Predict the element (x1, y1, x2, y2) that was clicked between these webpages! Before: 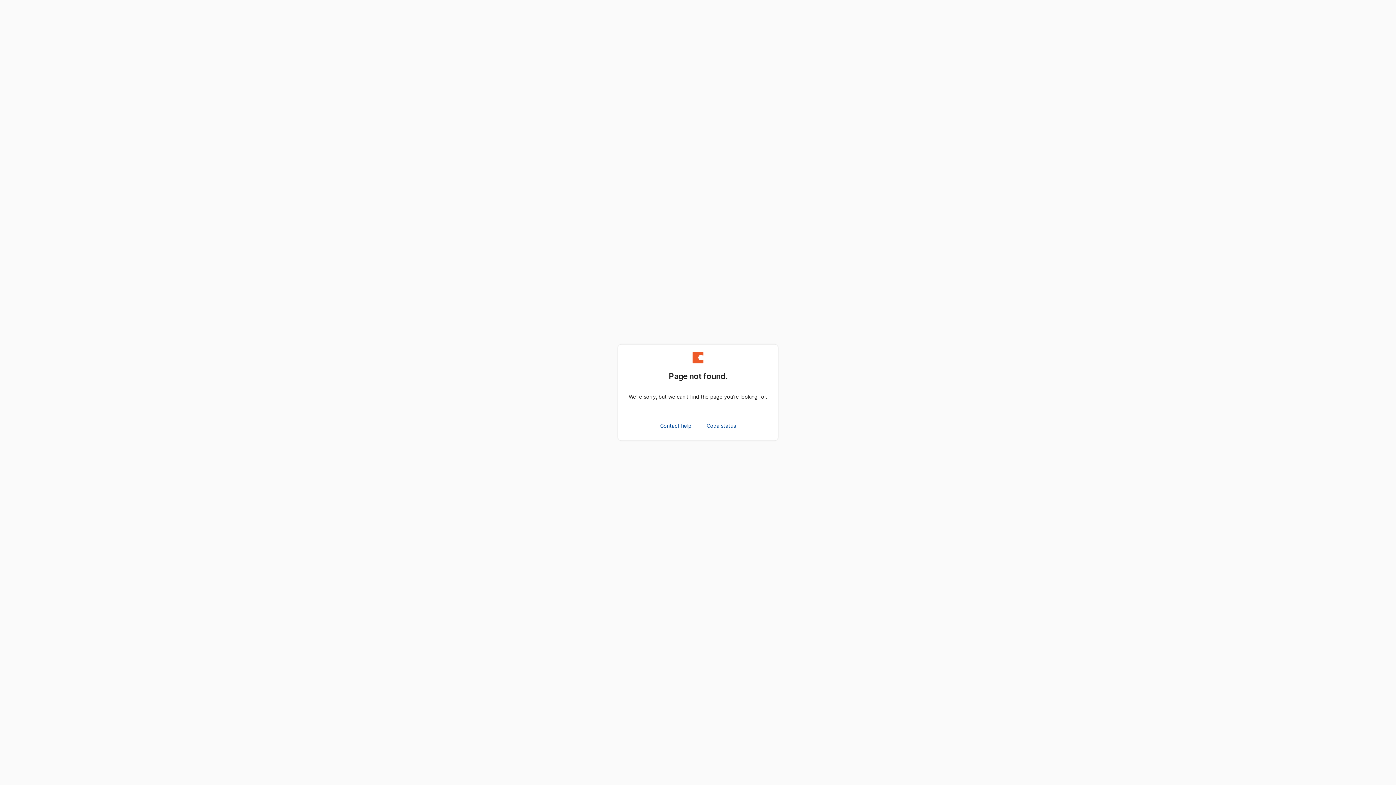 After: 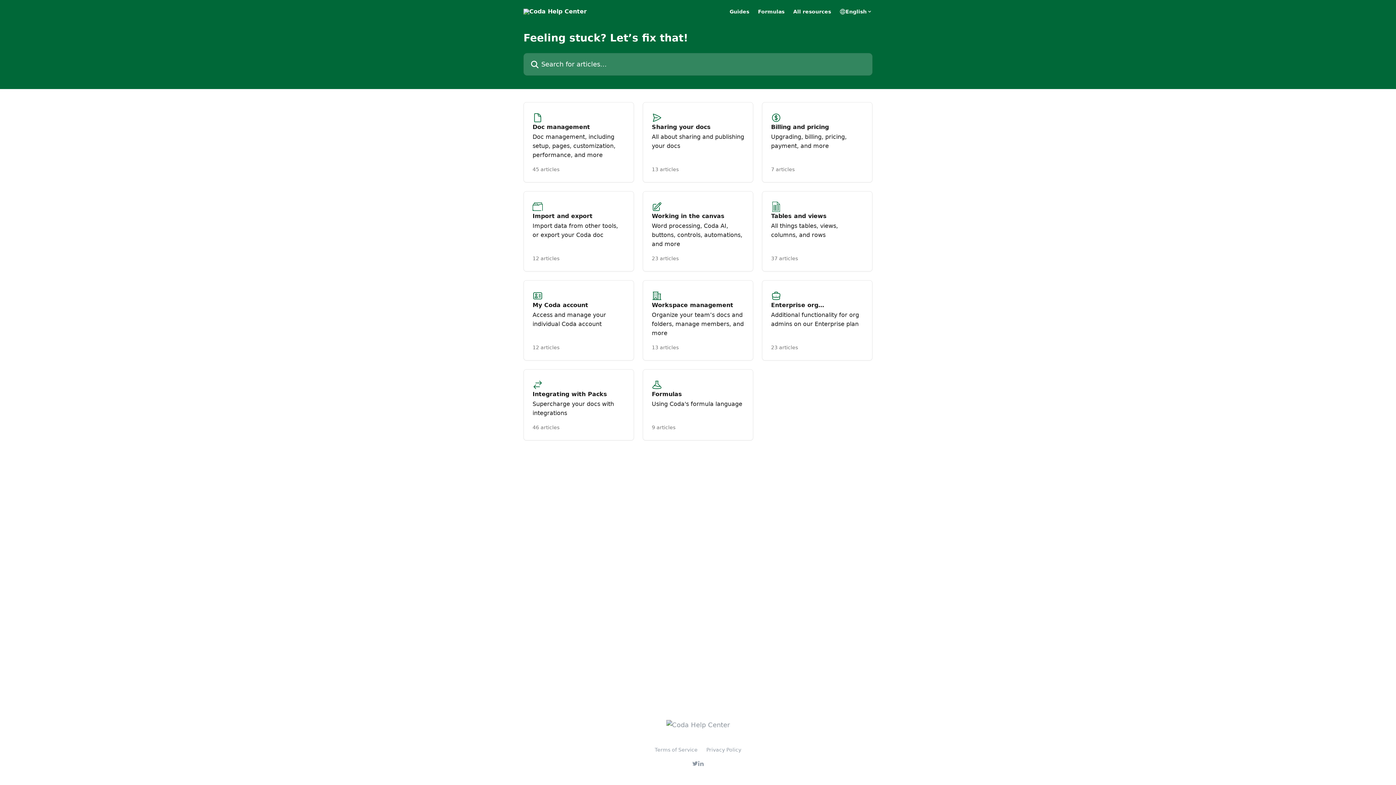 Action: label: Contact help bbox: (656, 419, 695, 432)